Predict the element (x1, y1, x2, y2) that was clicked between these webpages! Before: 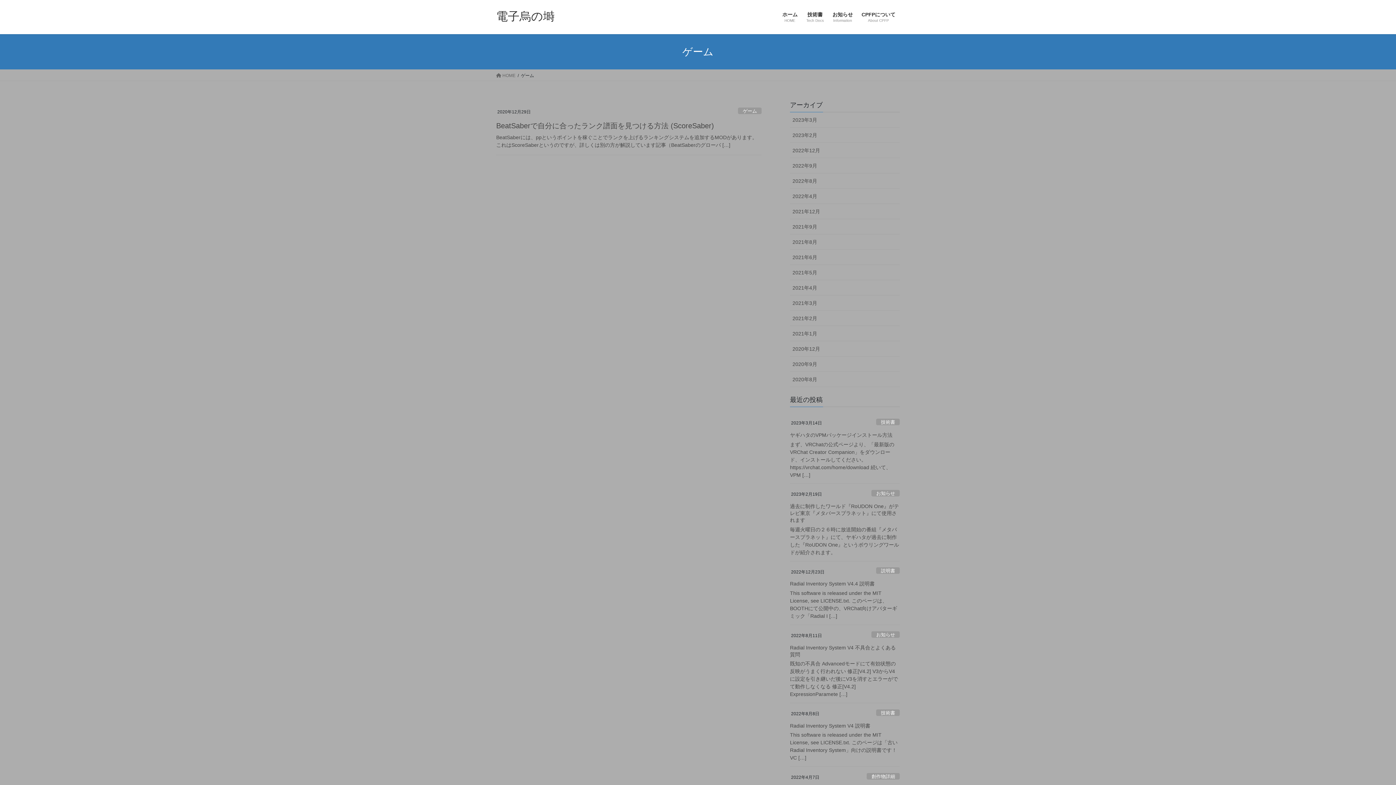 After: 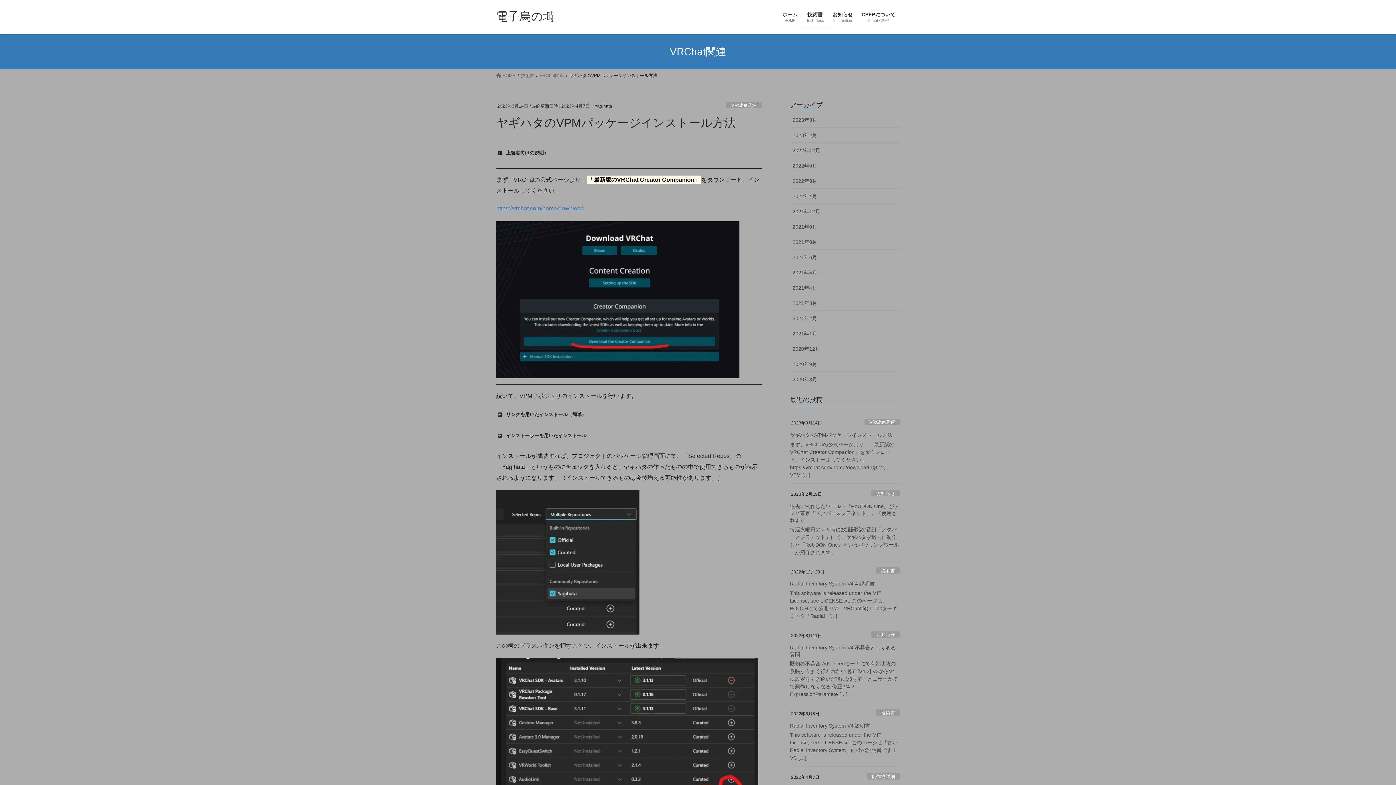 Action: label: ヤギハタのVPMパッケージインストール方法 bbox: (790, 432, 892, 438)